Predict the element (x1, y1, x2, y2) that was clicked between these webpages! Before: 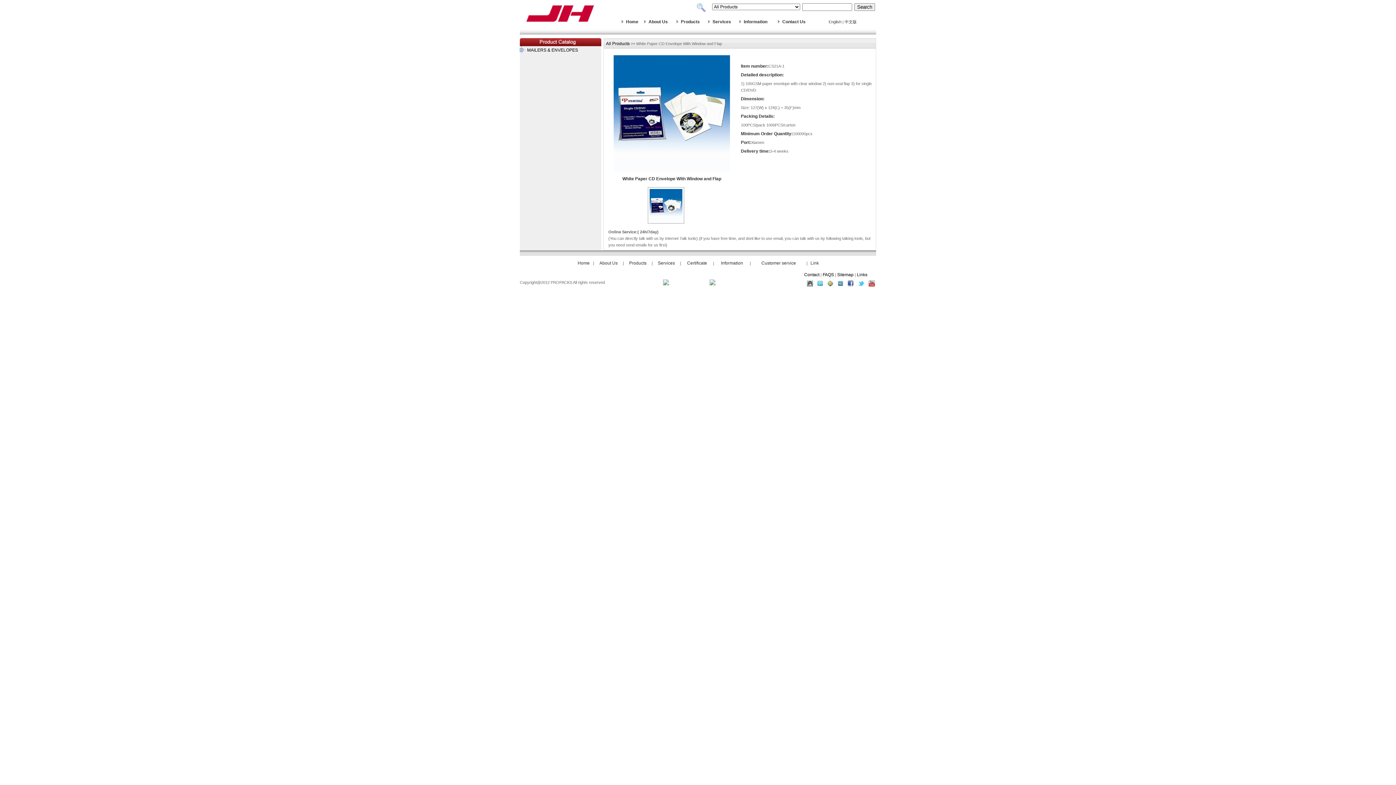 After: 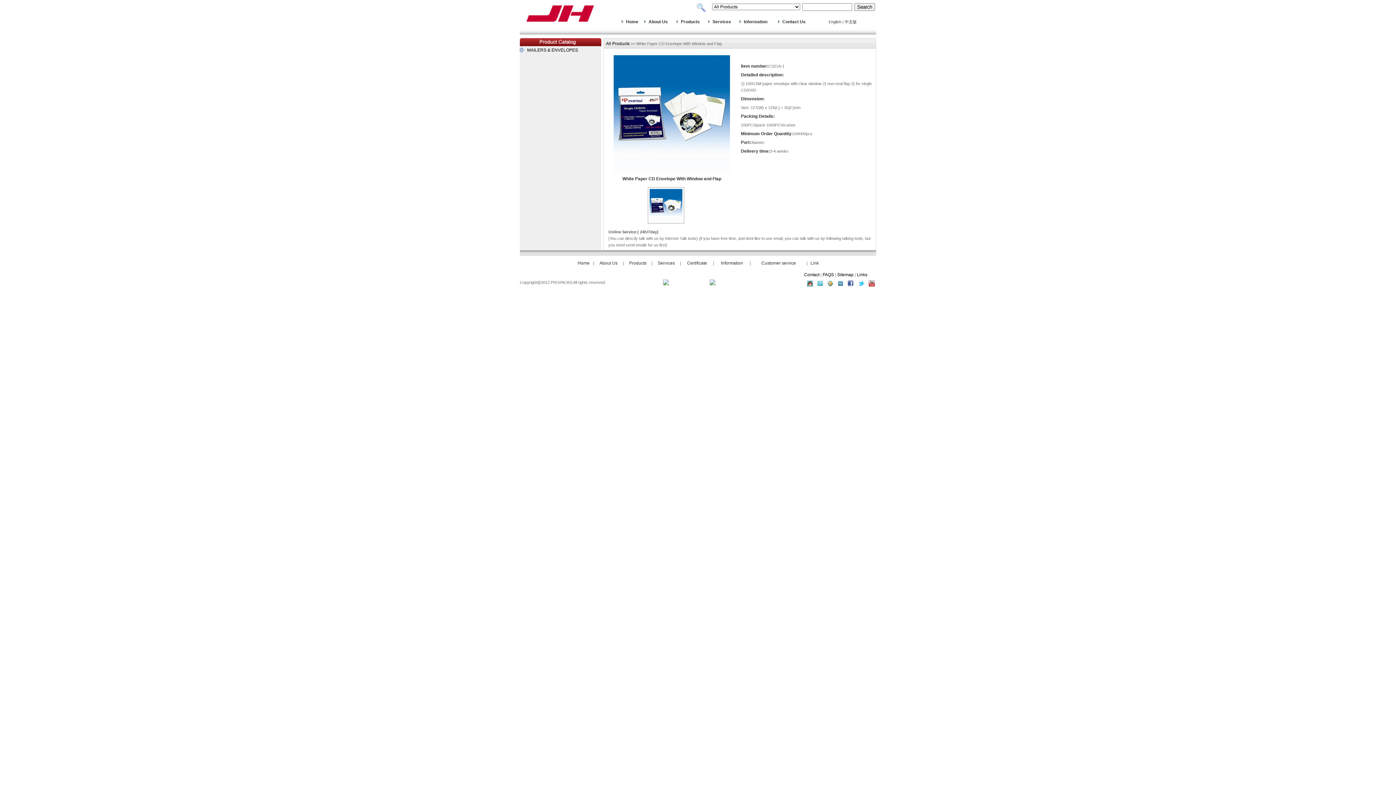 Action: bbox: (858, 282, 864, 288)